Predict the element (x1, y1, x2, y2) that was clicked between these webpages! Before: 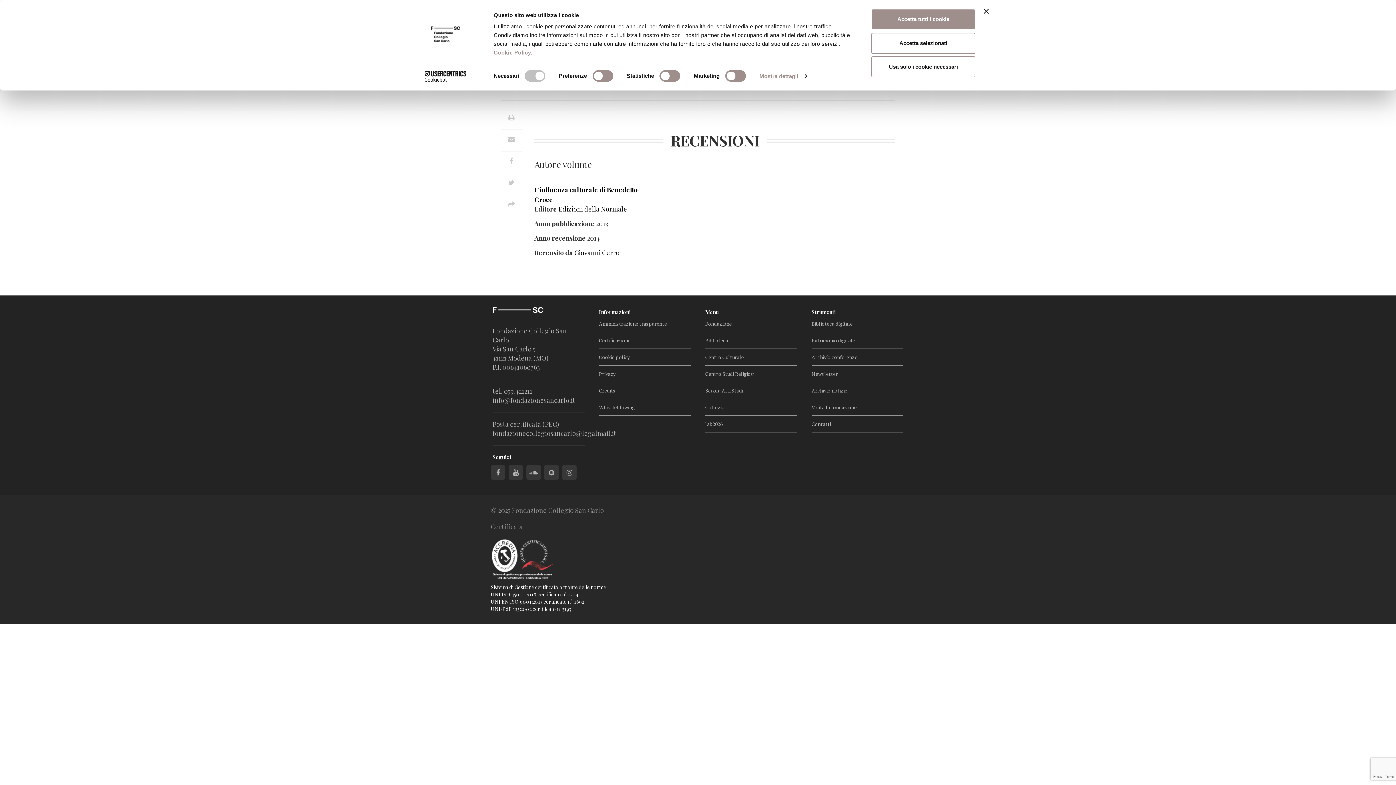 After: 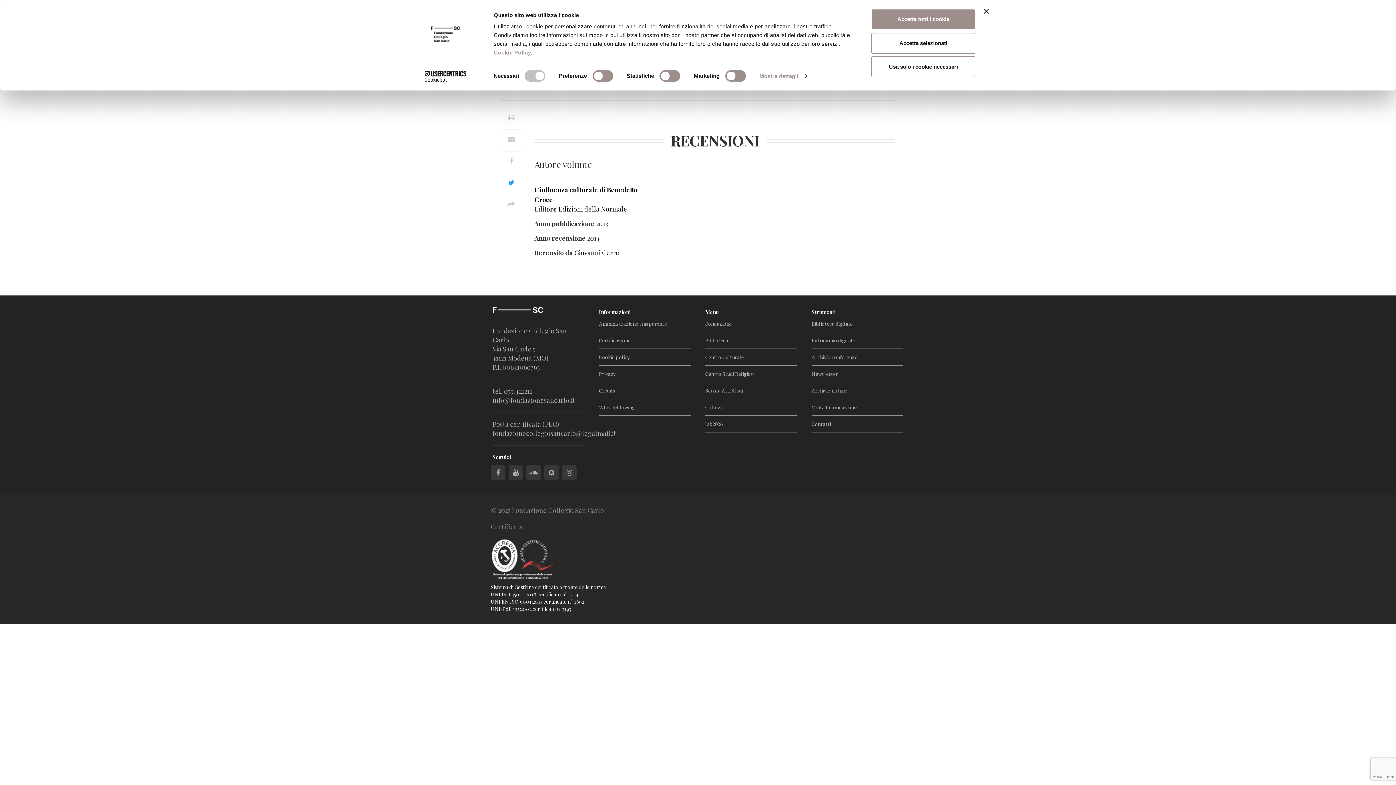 Action: bbox: (508, 178, 514, 186)